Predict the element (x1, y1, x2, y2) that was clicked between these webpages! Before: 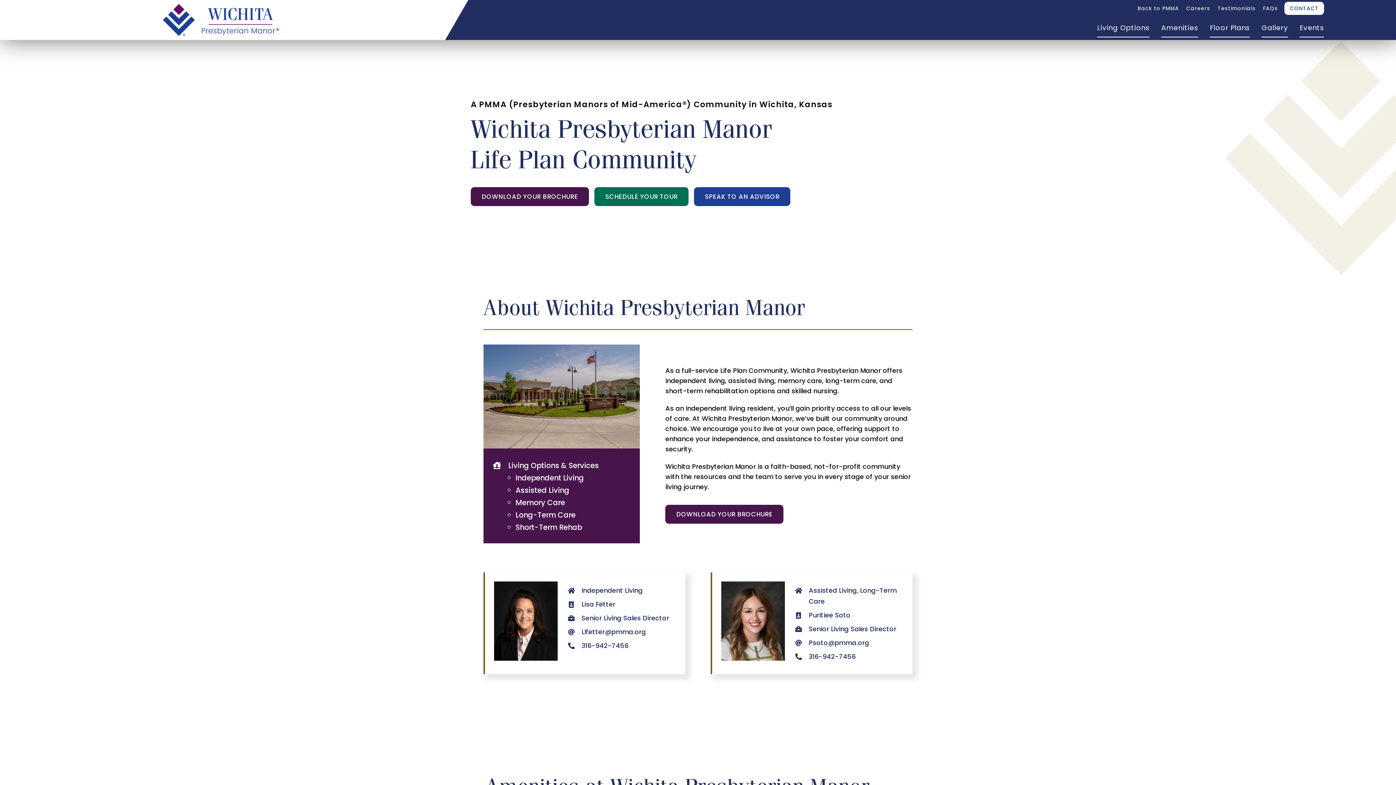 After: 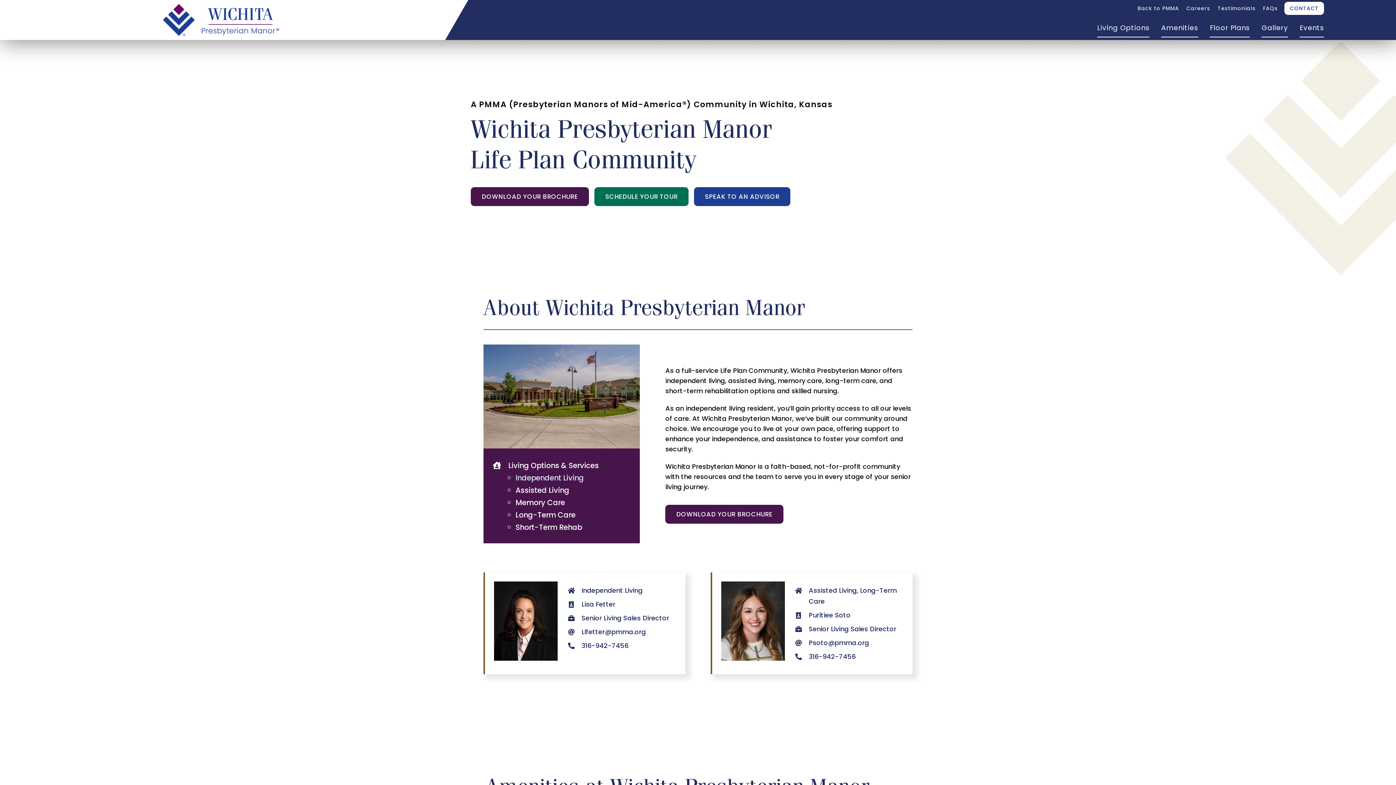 Action: bbox: (515, 473, 584, 483) label: Independent Living